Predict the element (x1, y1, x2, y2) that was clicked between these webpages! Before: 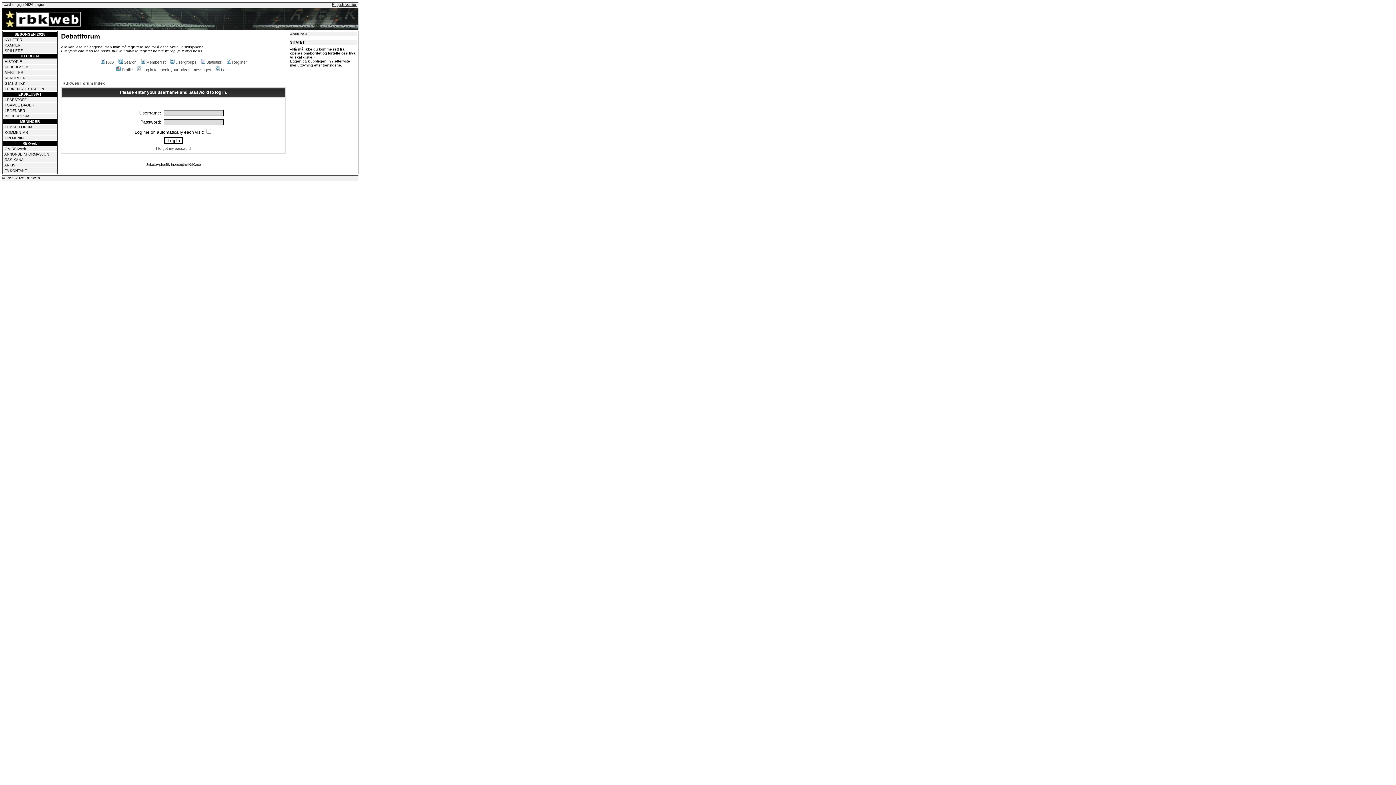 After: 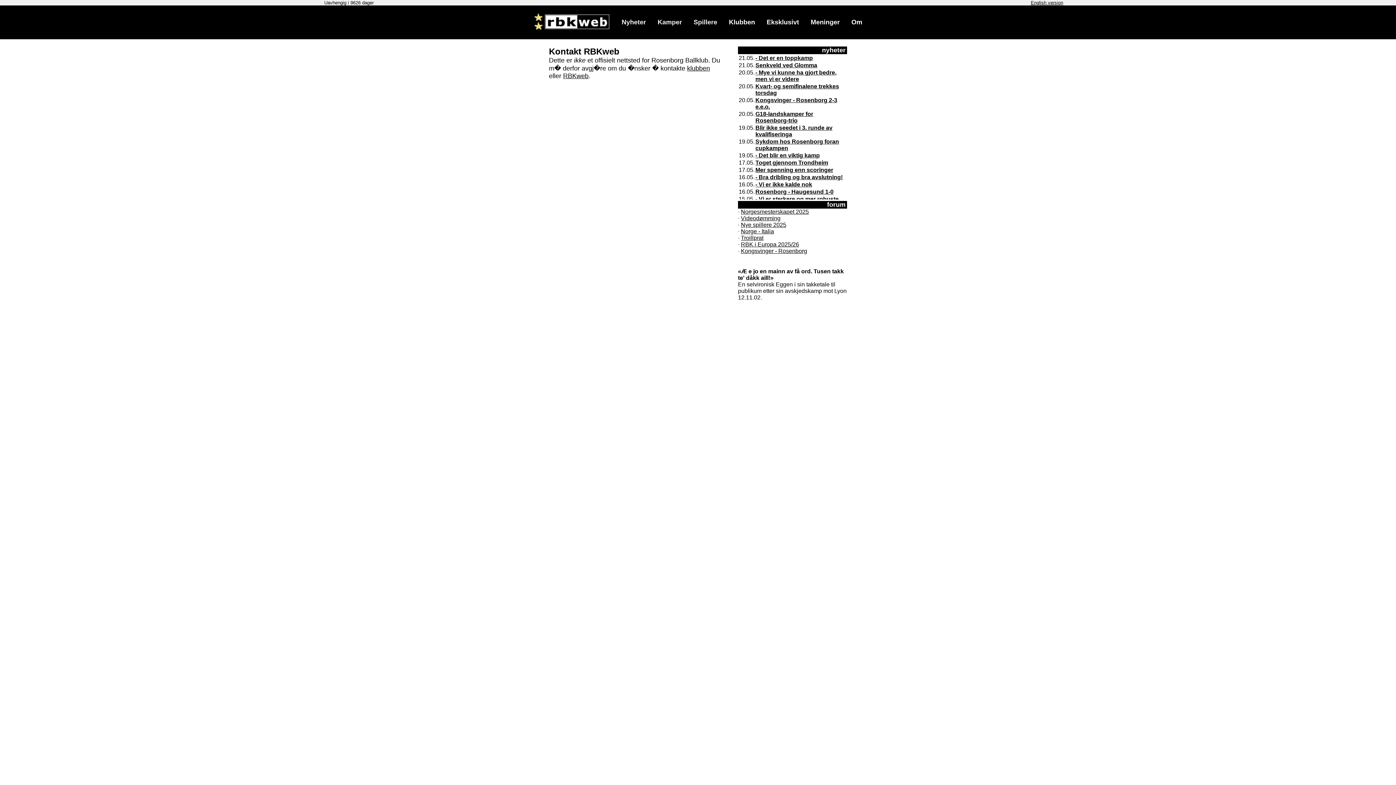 Action: bbox: (4, 168, 26, 172) label: TA KONTAKT